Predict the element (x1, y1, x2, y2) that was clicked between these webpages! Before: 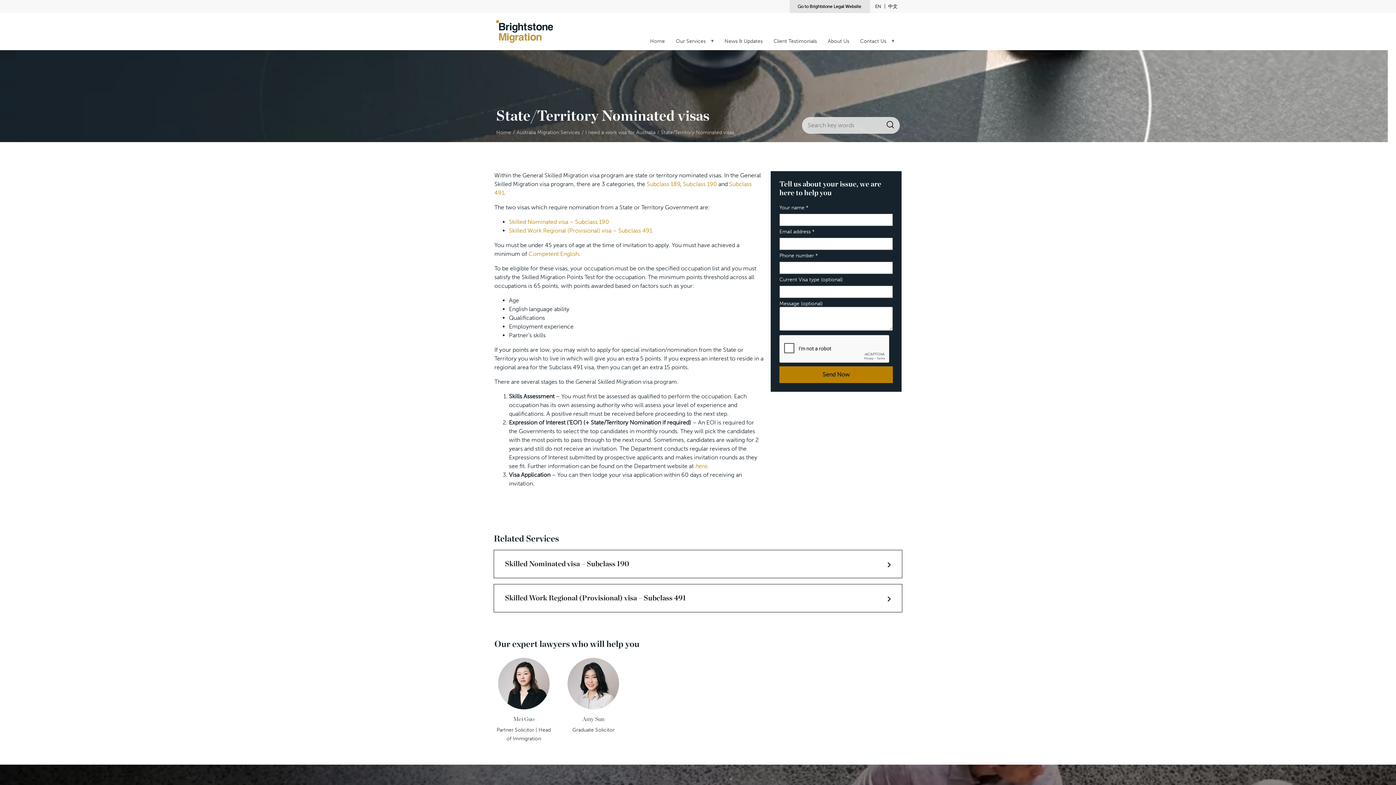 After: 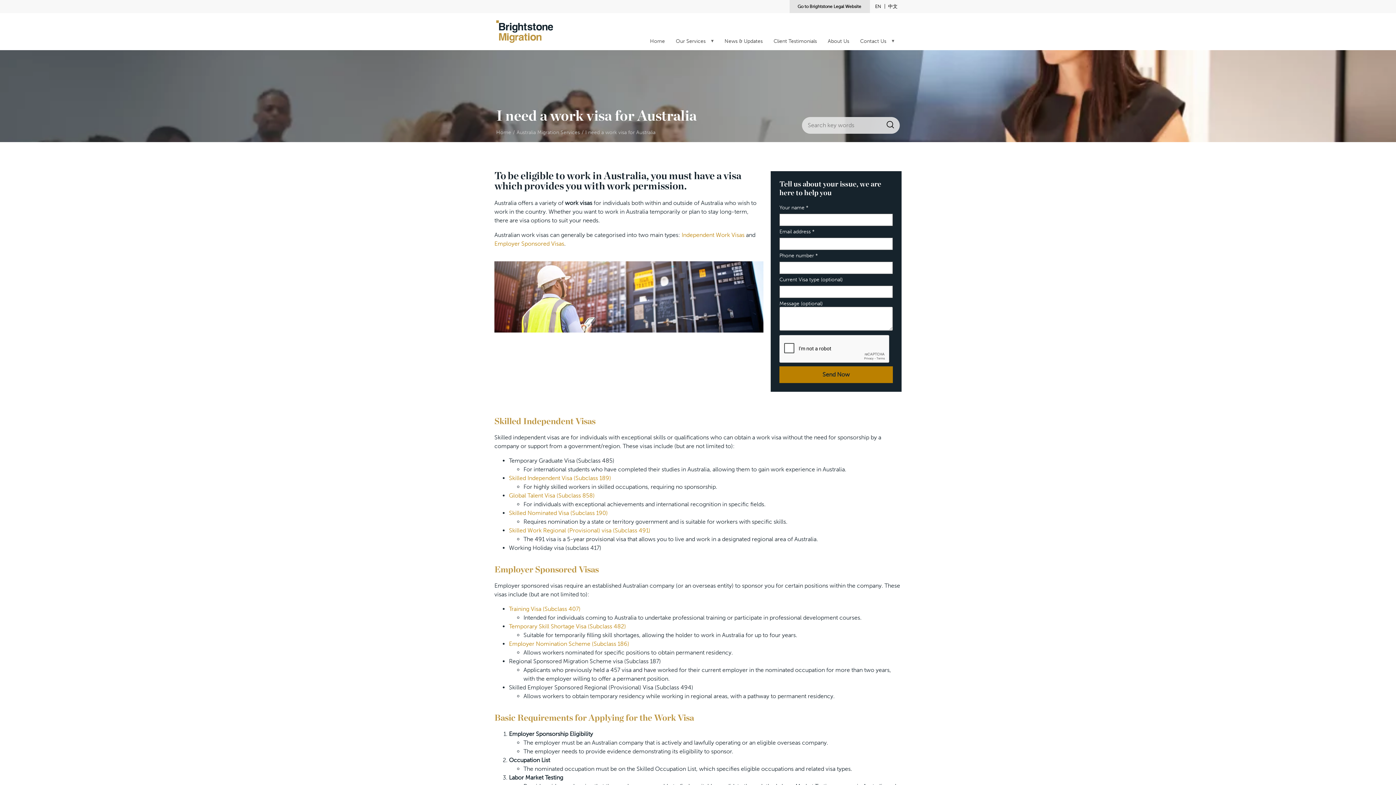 Action: bbox: (585, 129, 655, 135) label: I need a work visa for Australia